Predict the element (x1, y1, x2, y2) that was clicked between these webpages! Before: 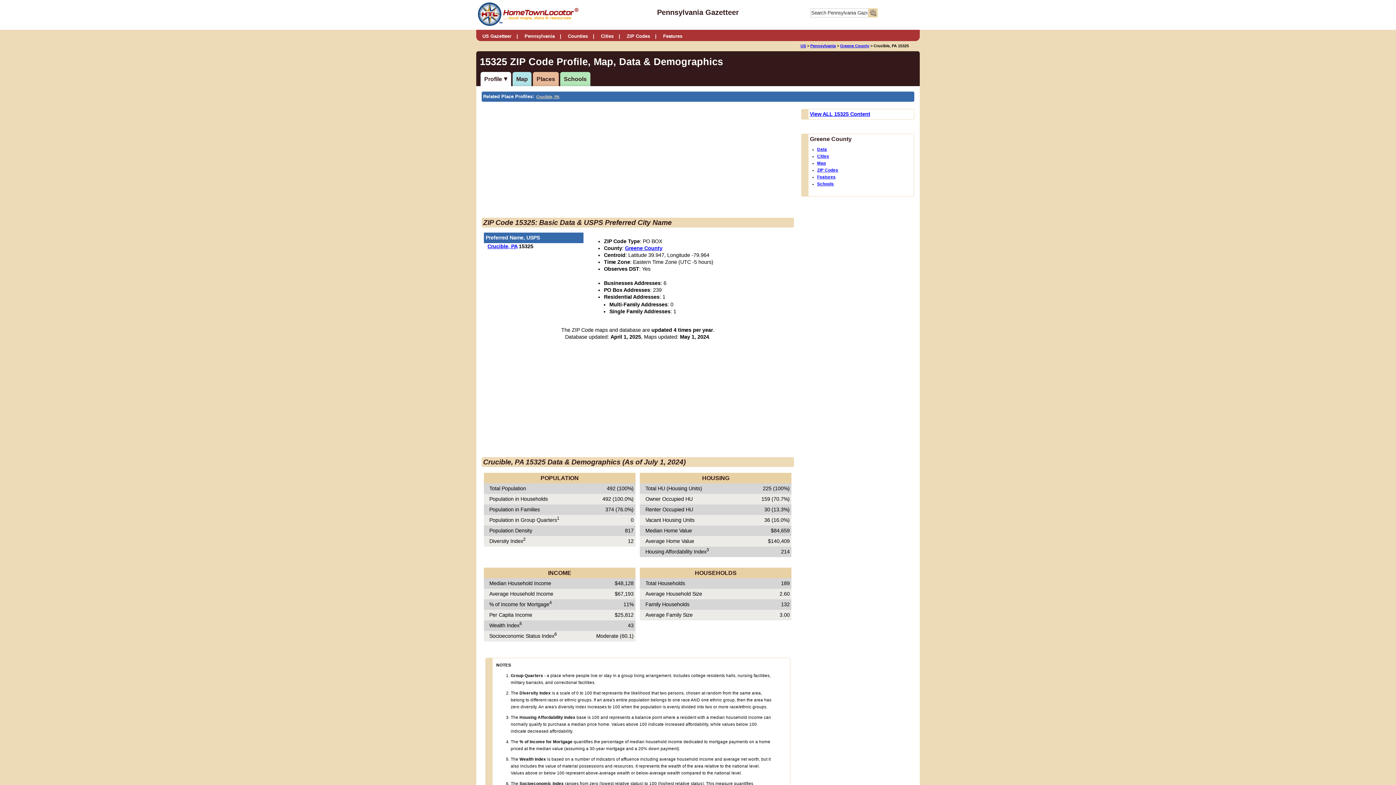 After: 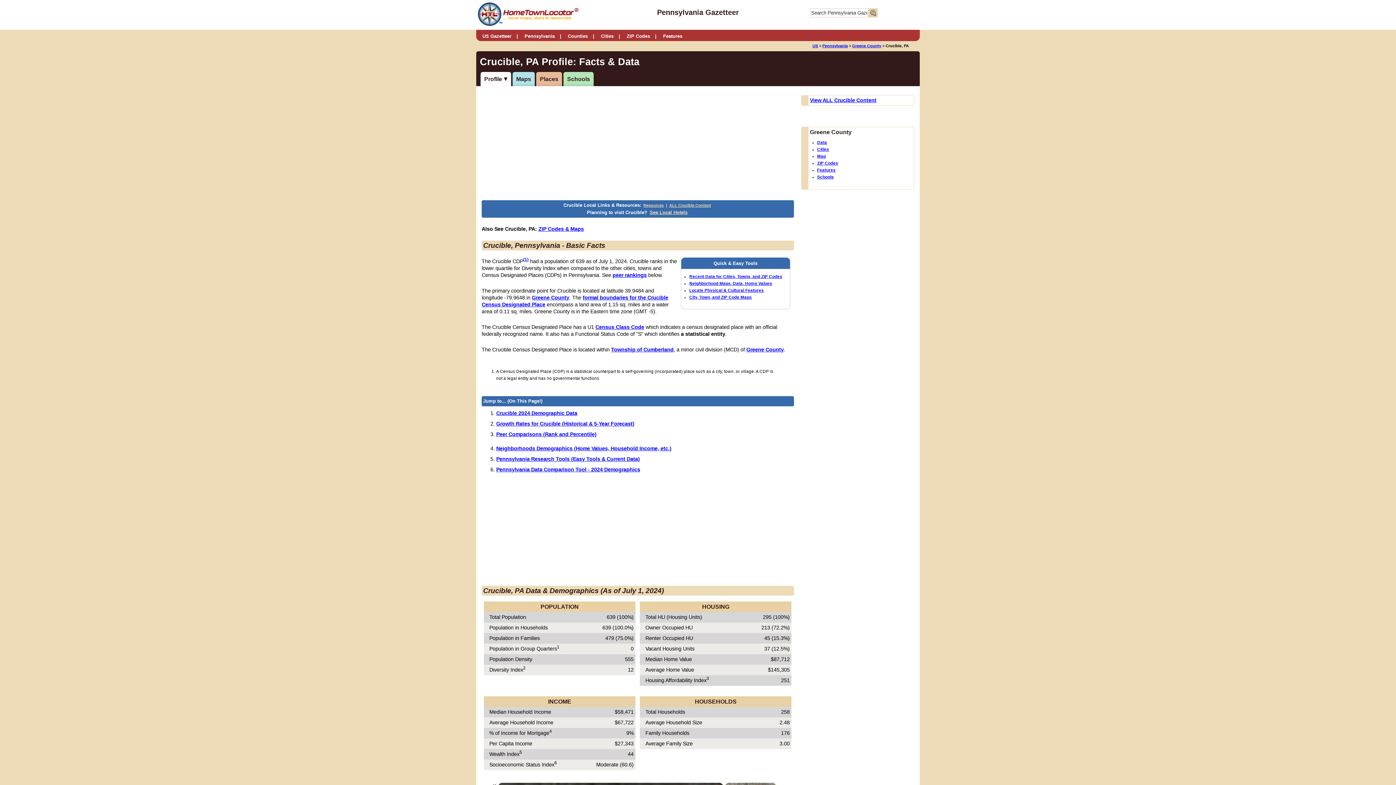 Action: bbox: (487, 243, 517, 249) label: Crucible, PA